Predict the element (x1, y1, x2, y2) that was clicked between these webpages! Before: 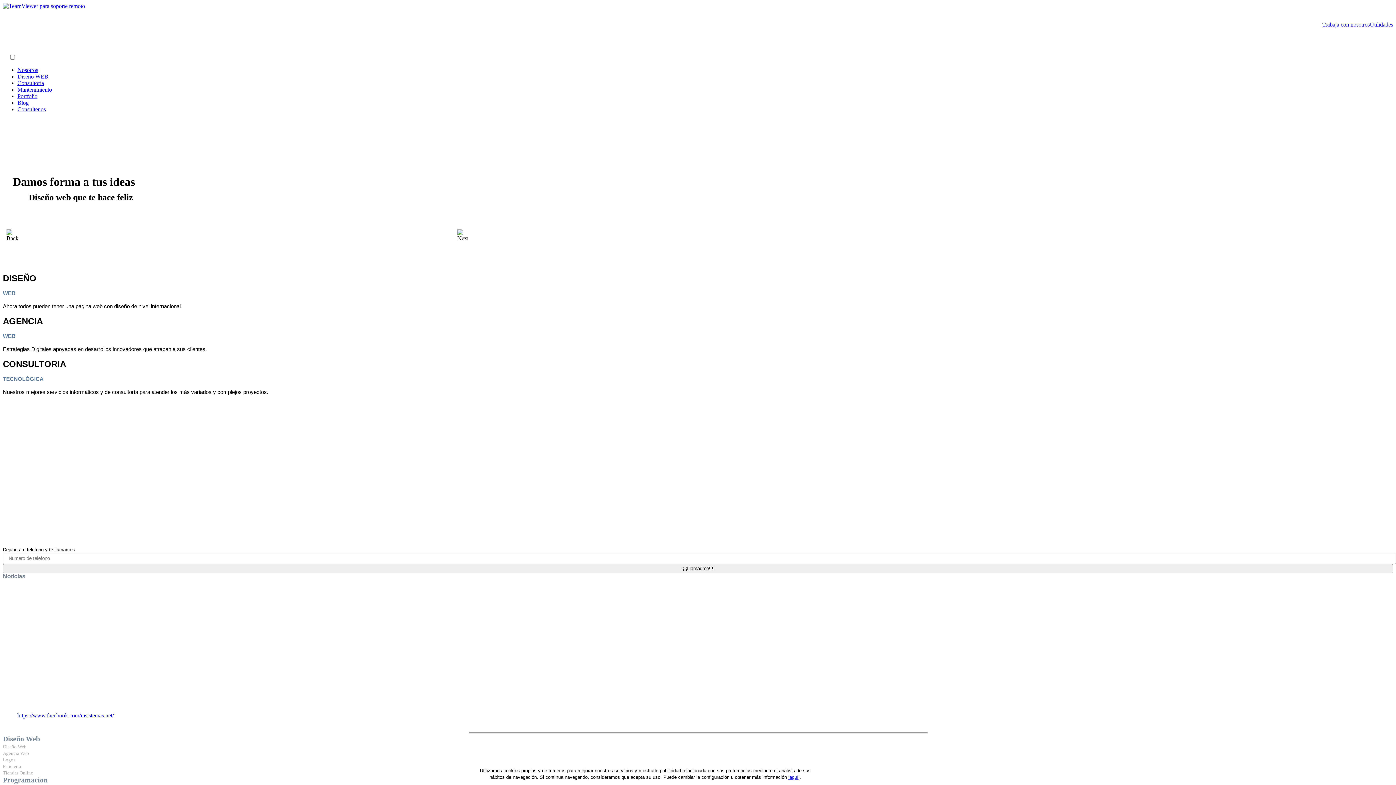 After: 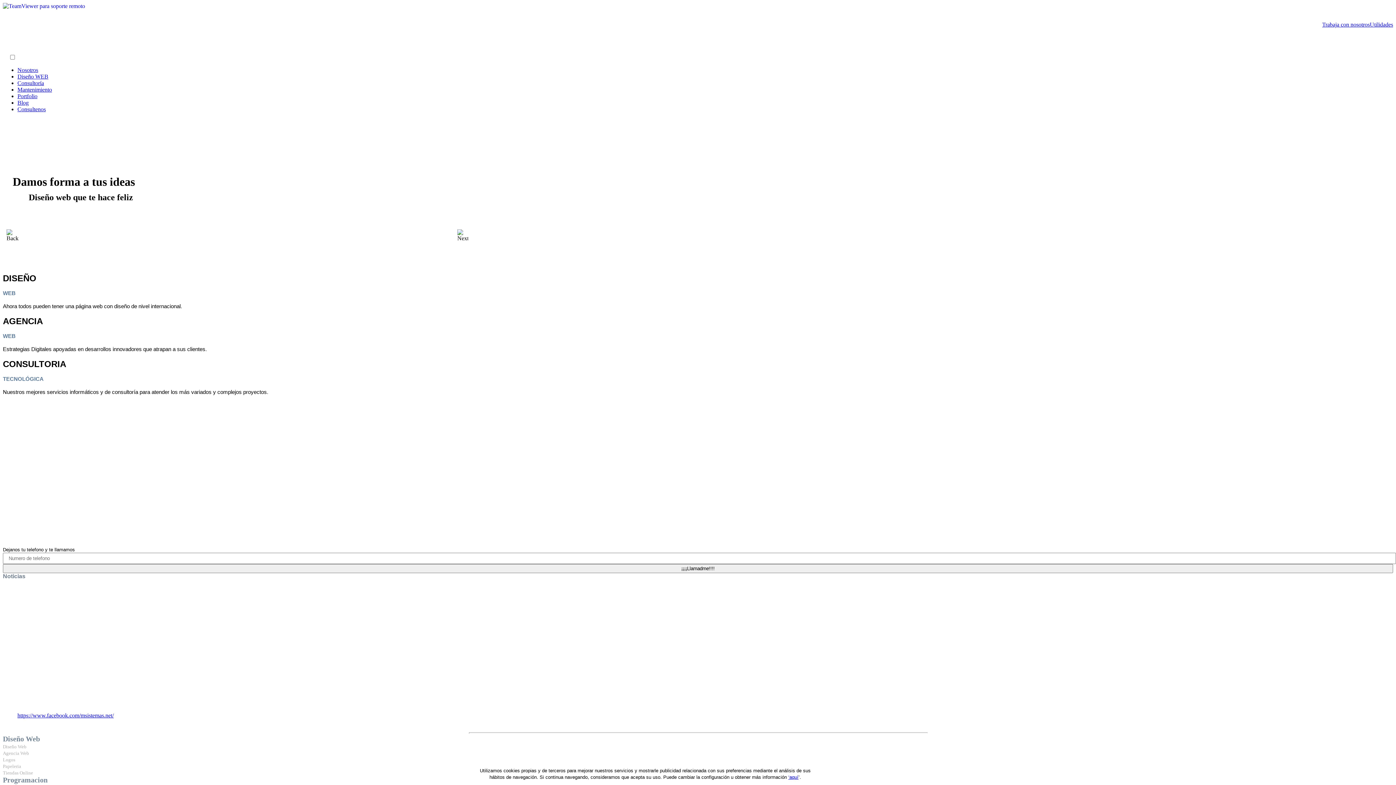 Action: label: Utilidades bbox: (1370, 21, 1393, 27)